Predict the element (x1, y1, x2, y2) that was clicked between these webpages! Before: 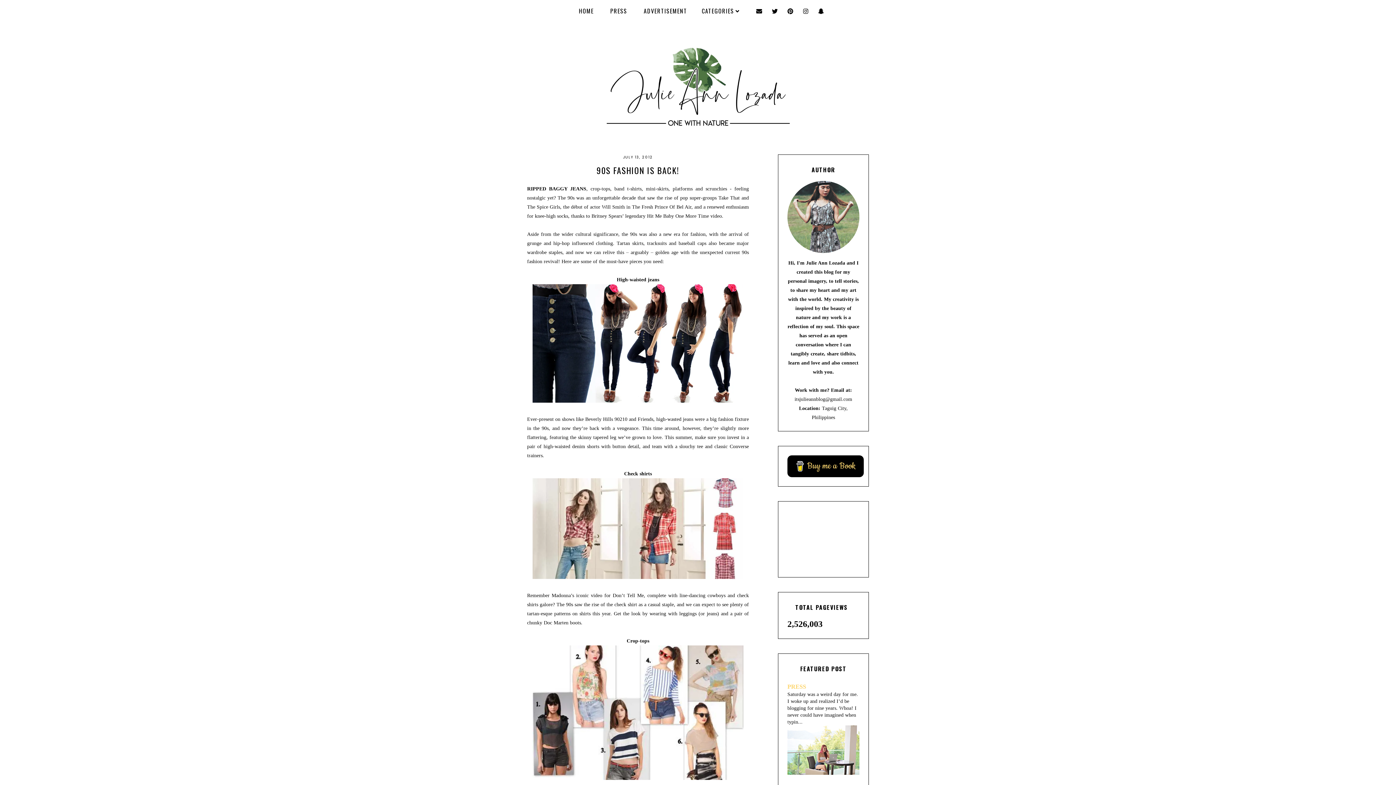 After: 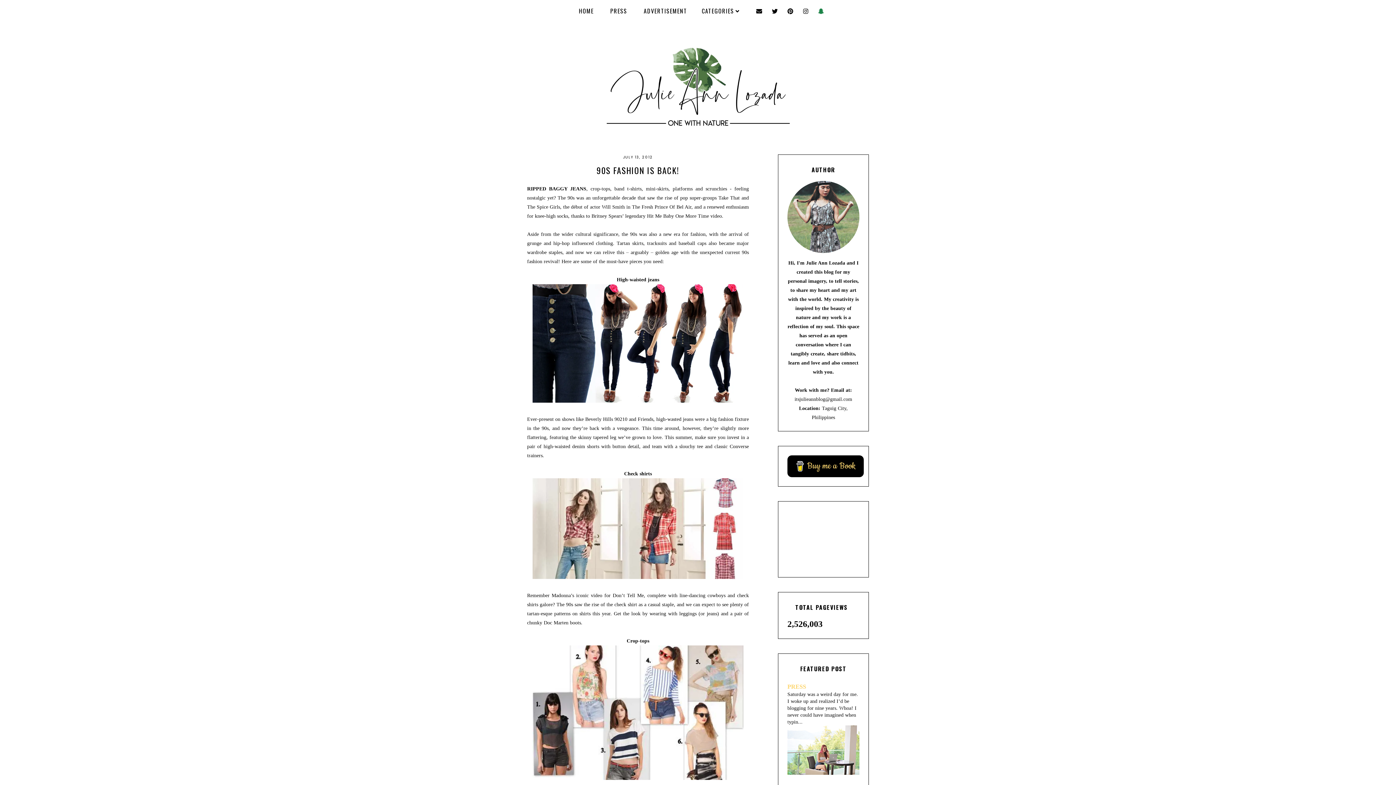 Action: bbox: (818, 6, 824, 15)